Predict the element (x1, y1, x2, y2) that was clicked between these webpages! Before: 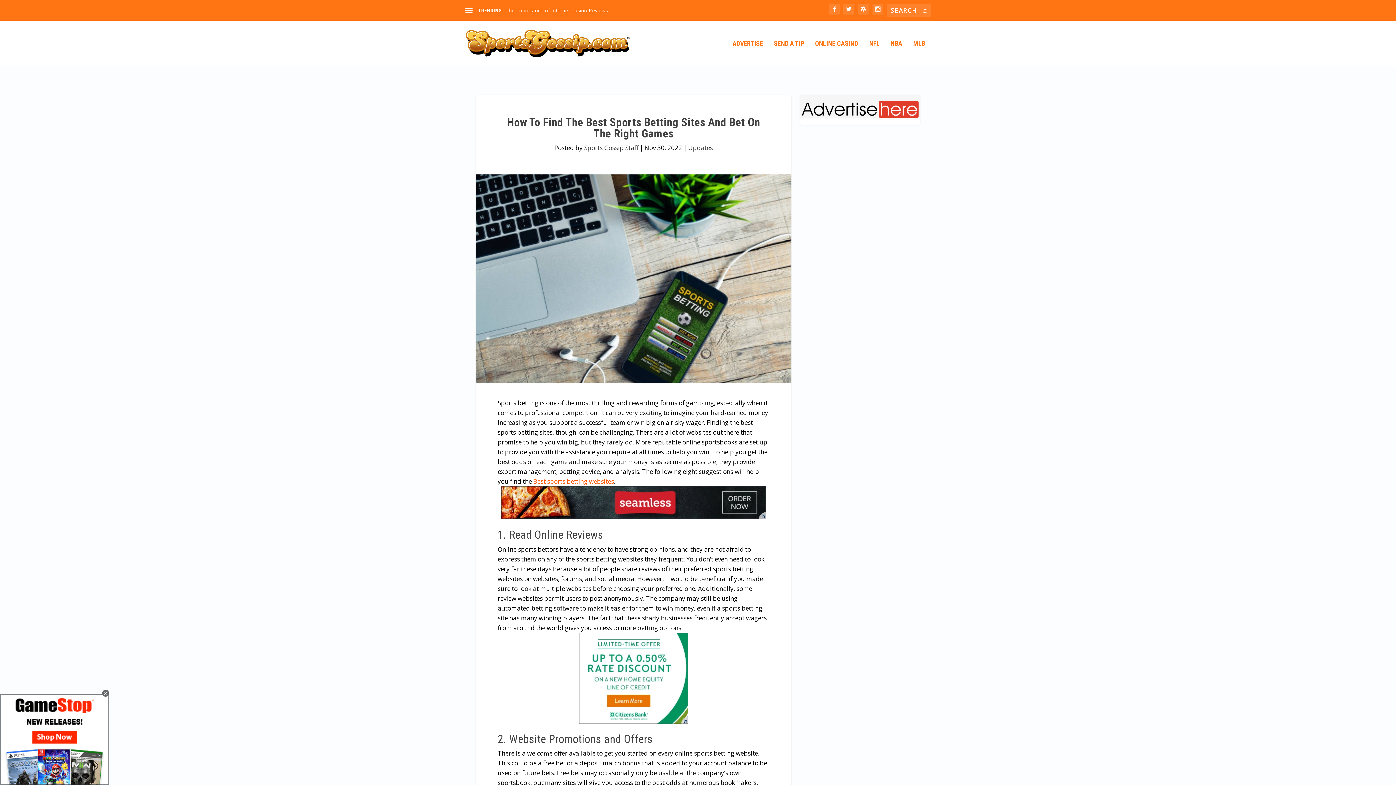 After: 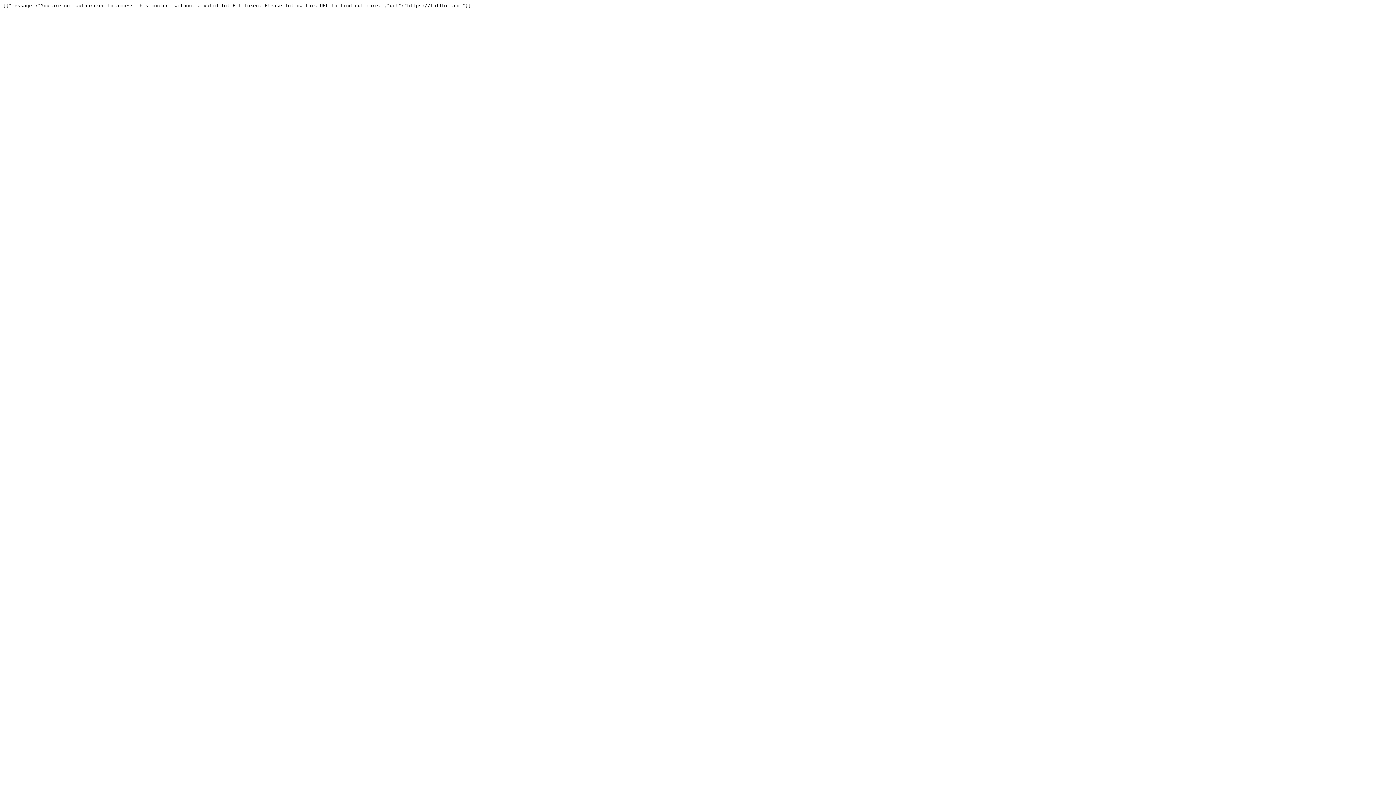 Action: label: Best sports betting websites bbox: (533, 477, 614, 485)